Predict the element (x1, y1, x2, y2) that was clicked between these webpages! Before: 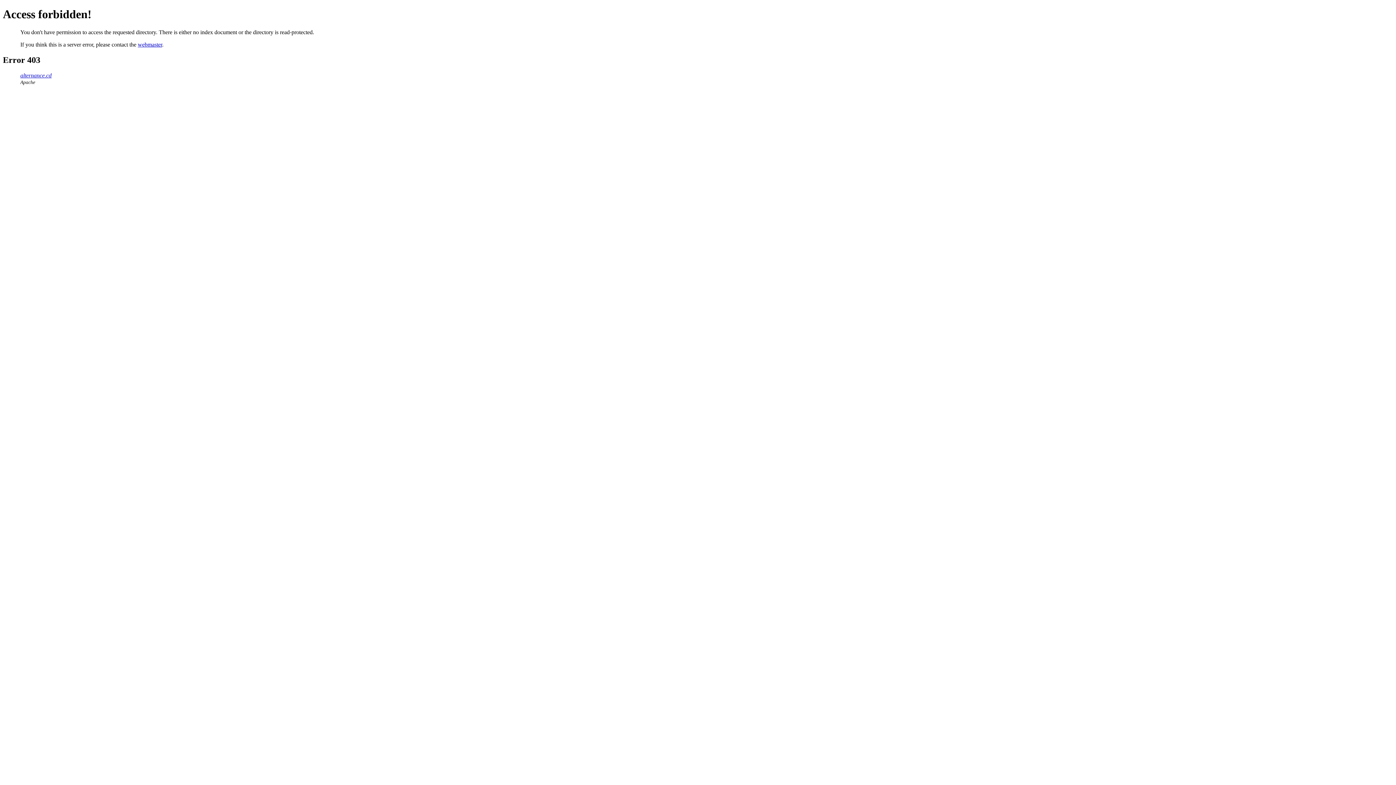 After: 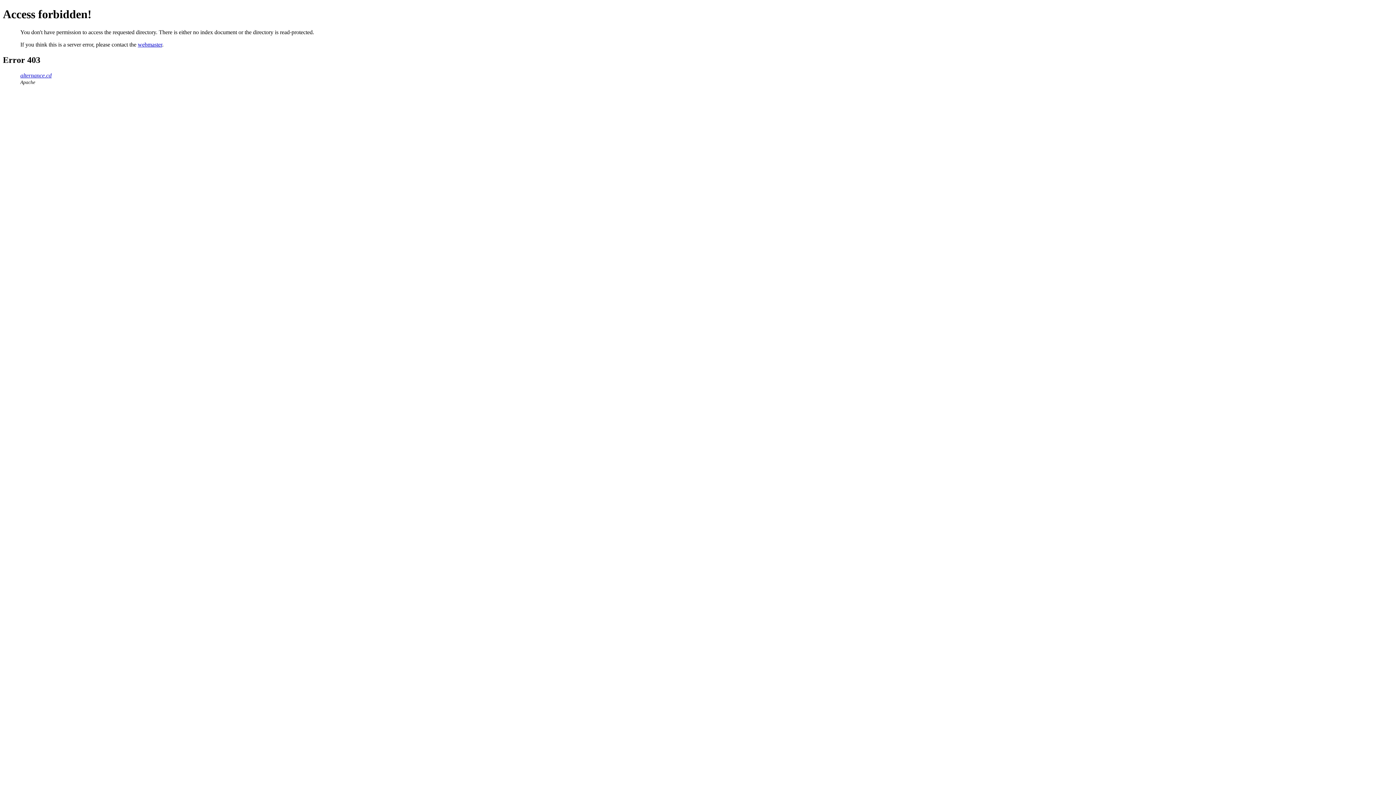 Action: bbox: (137, 41, 162, 47) label: webmaster